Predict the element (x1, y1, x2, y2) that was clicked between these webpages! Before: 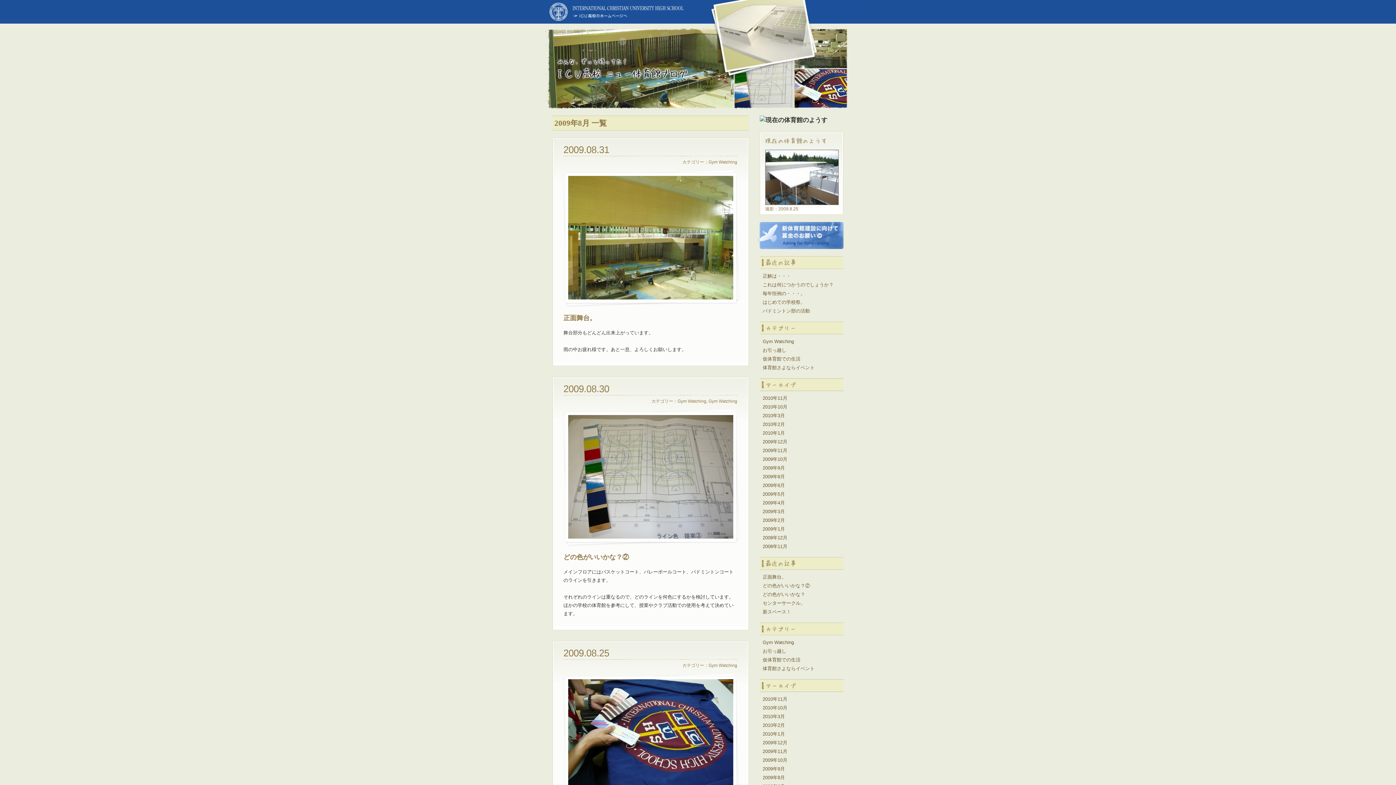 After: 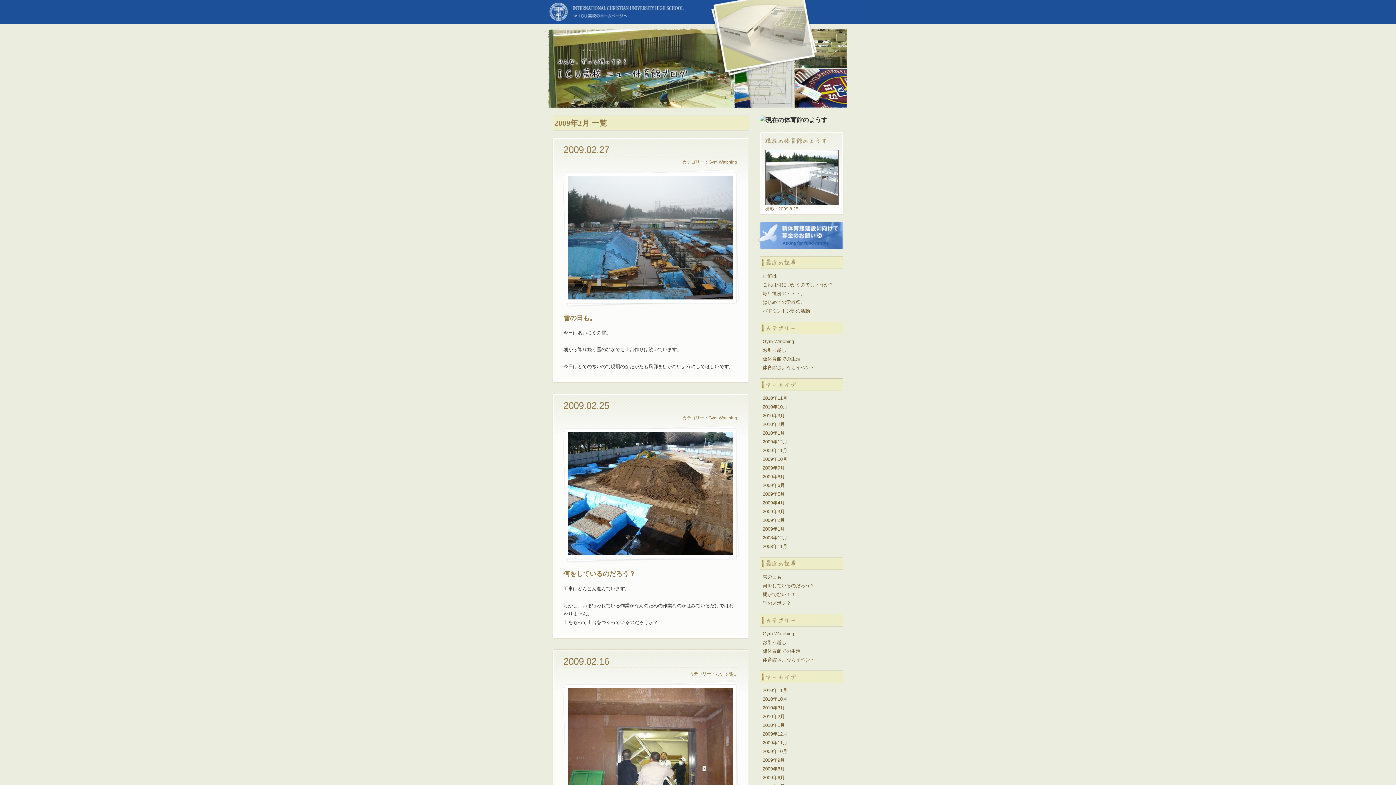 Action: label: 2009年2月 bbox: (762, 517, 785, 523)